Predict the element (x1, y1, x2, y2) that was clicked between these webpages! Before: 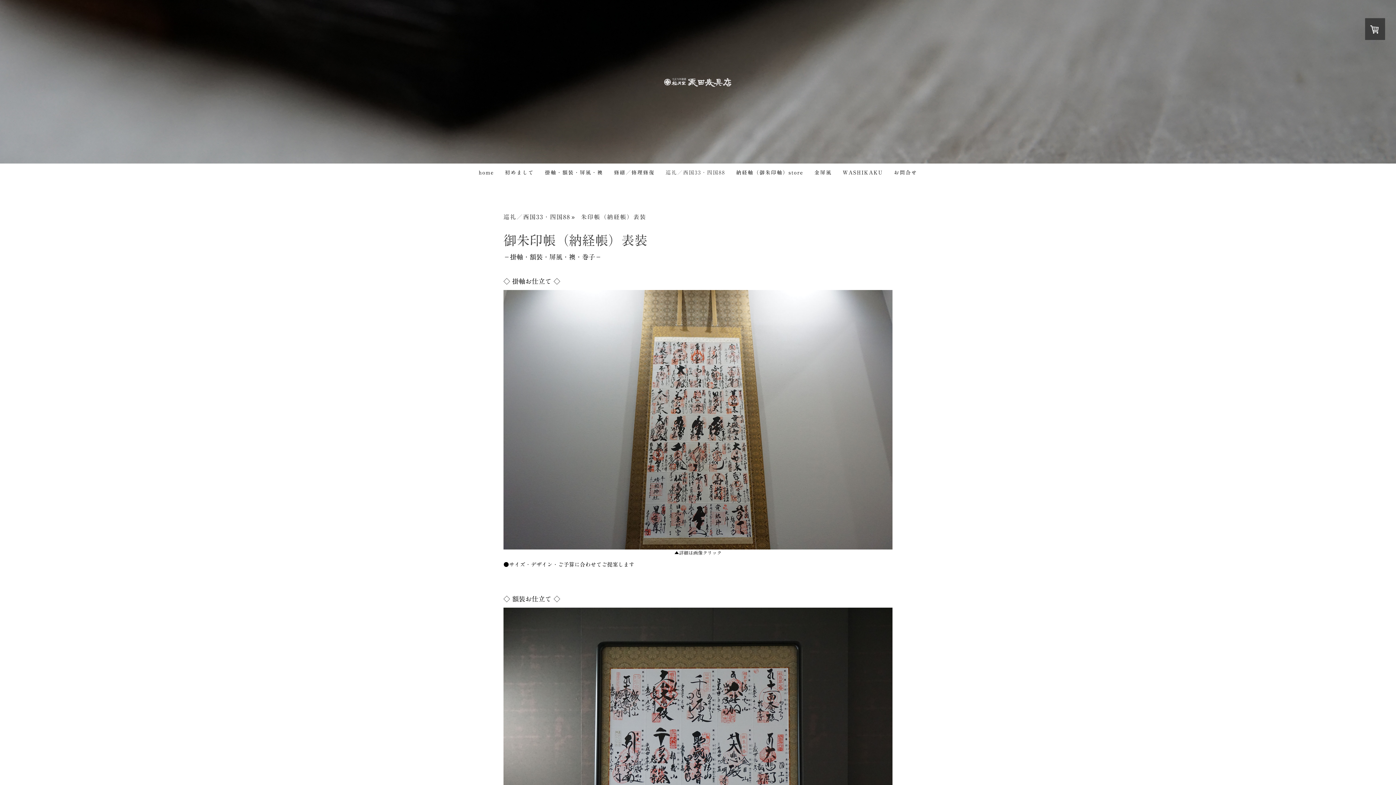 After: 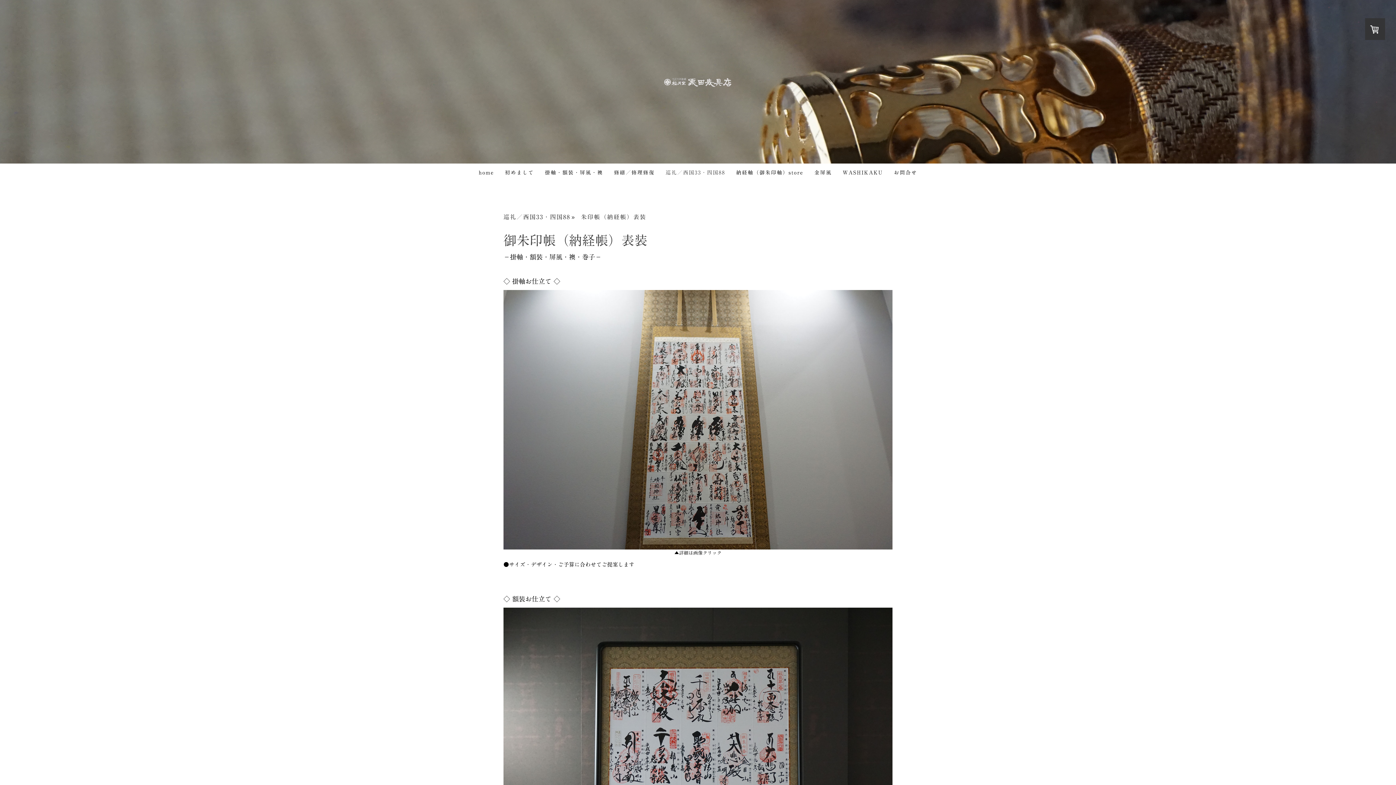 Action: bbox: (581, 210, 653, 223) label: 朱印帳（納経帳）表装